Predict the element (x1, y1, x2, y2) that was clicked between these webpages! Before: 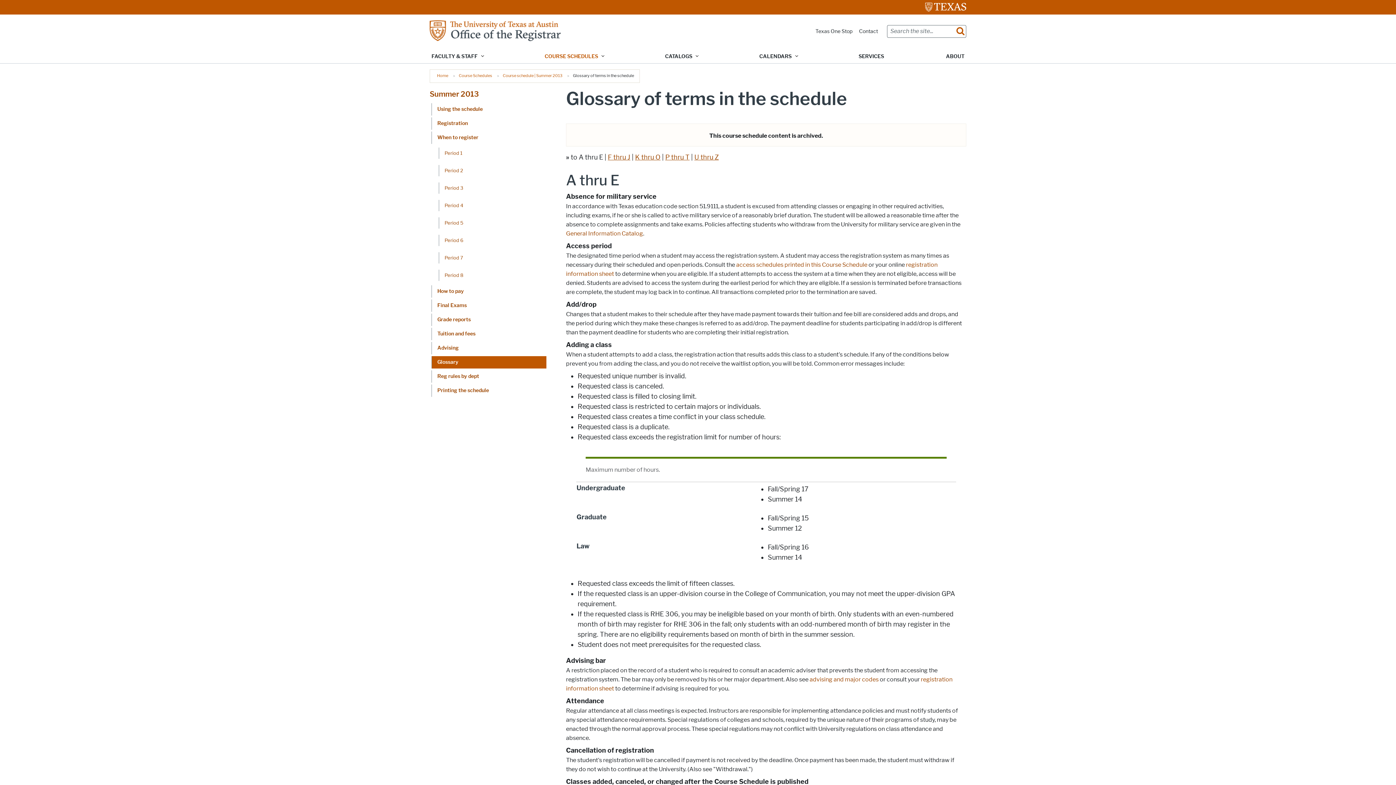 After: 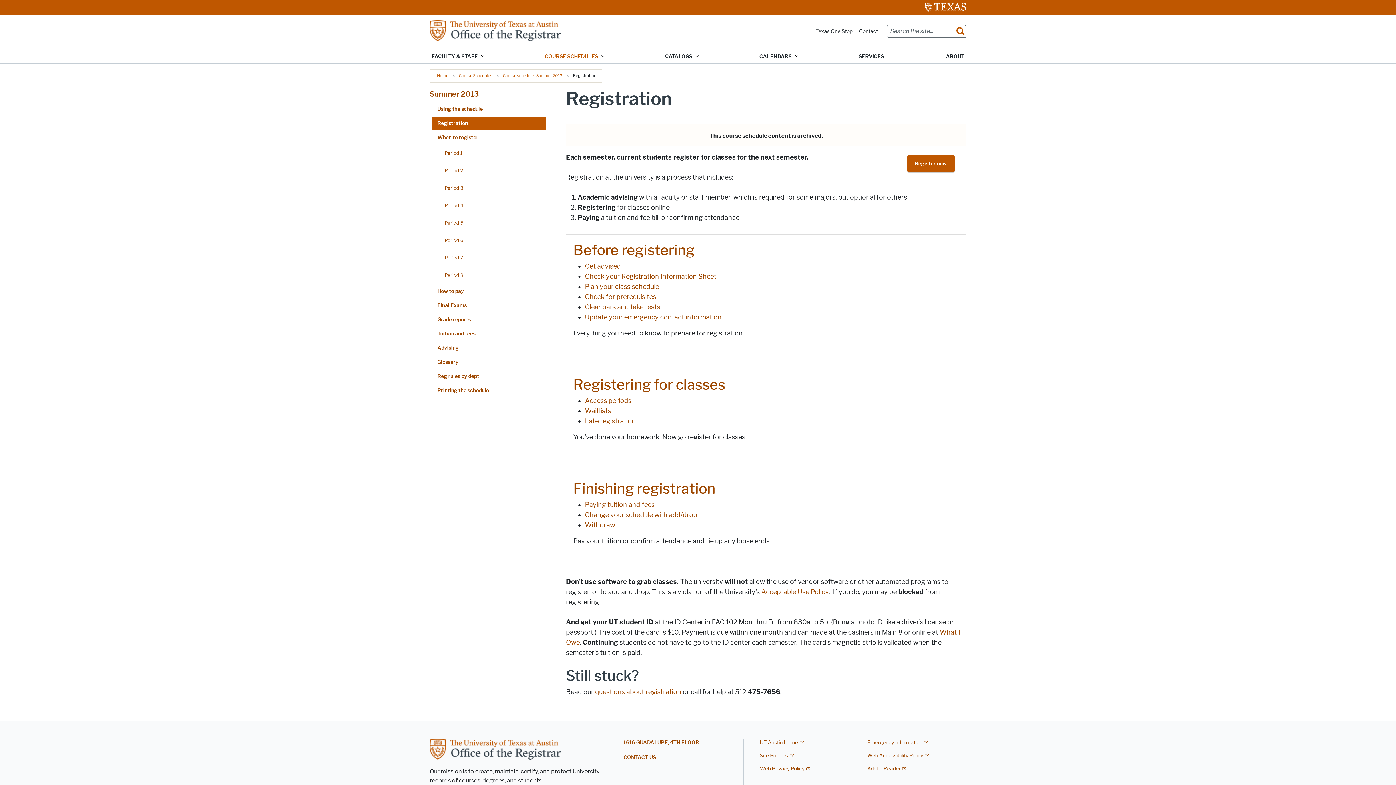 Action: bbox: (431, 117, 546, 129) label: Registration